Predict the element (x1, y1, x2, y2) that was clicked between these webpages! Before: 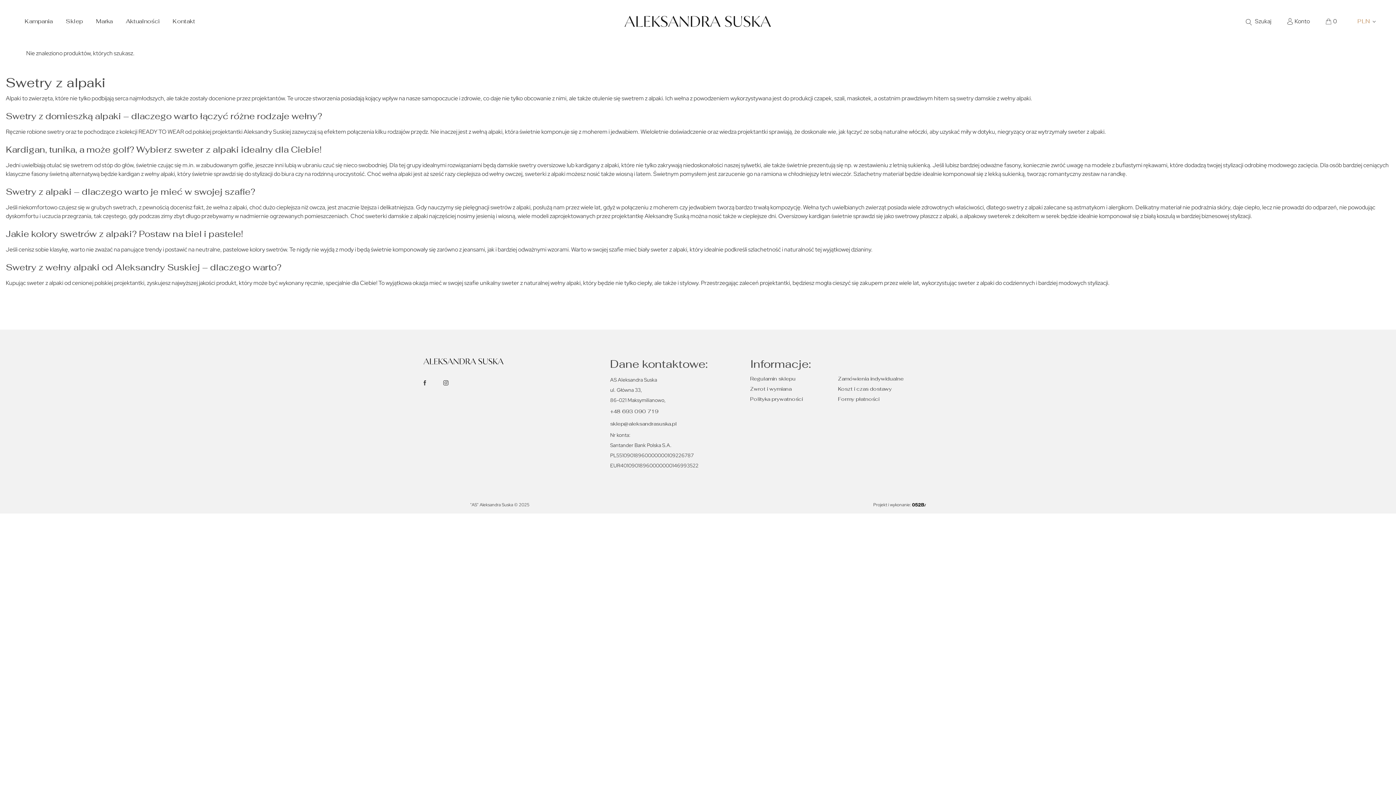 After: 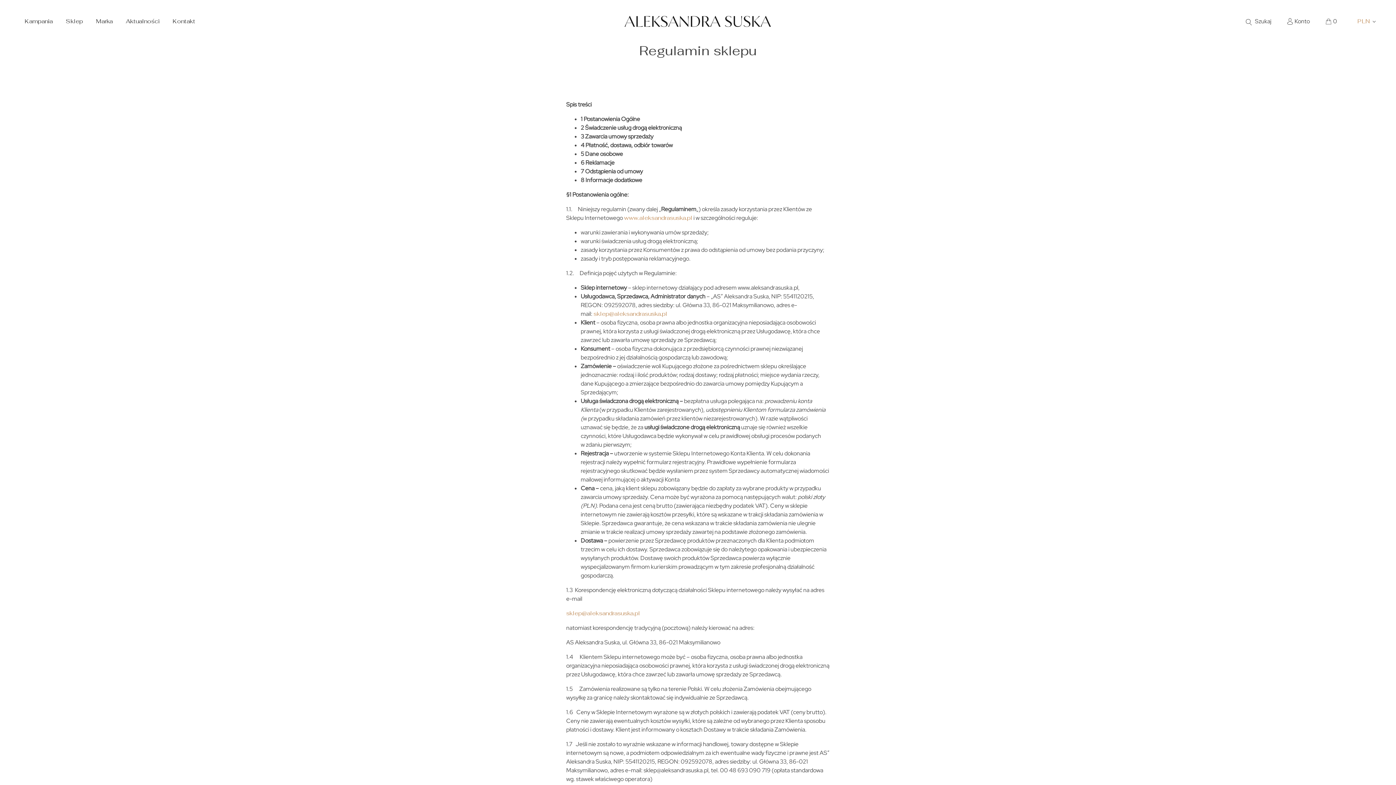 Action: label: Regulamin sklepu bbox: (750, 374, 795, 382)